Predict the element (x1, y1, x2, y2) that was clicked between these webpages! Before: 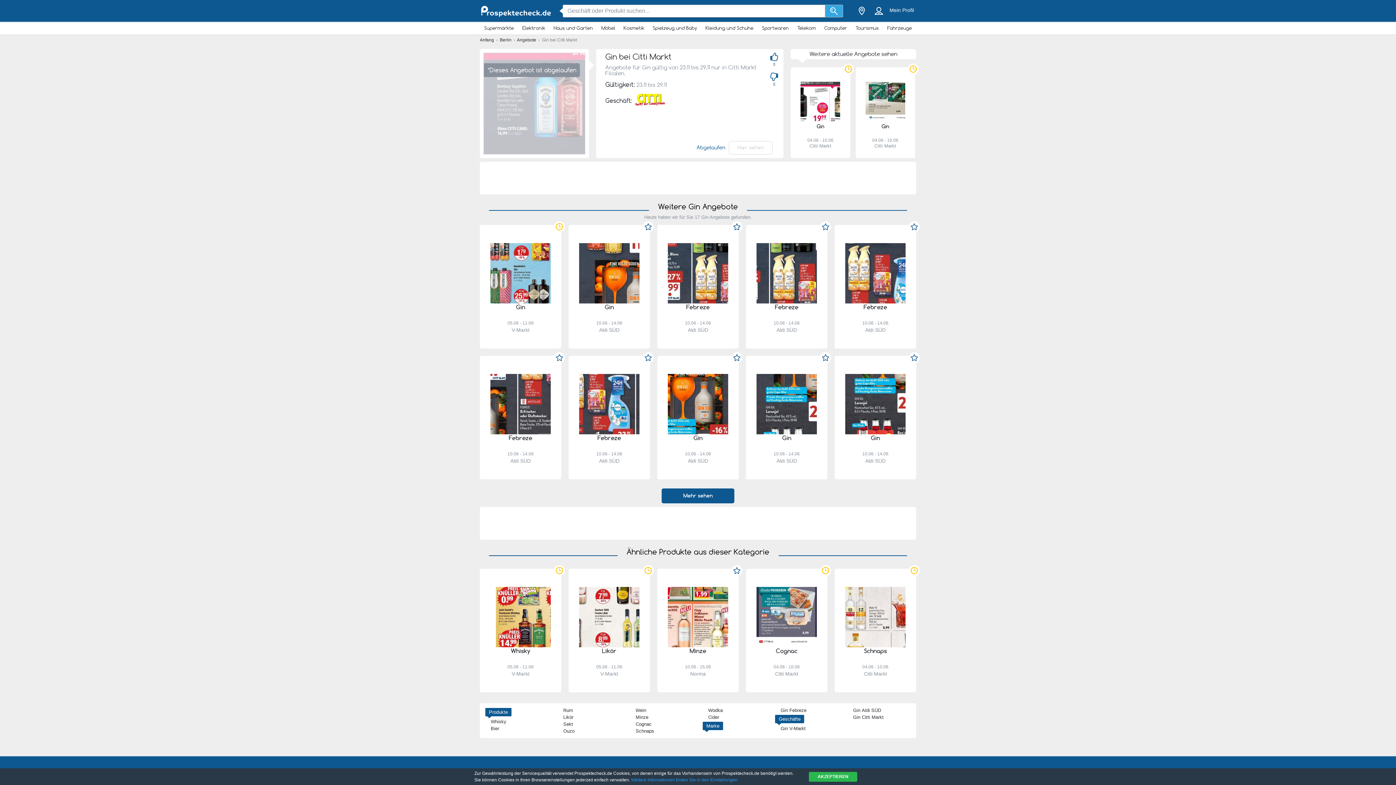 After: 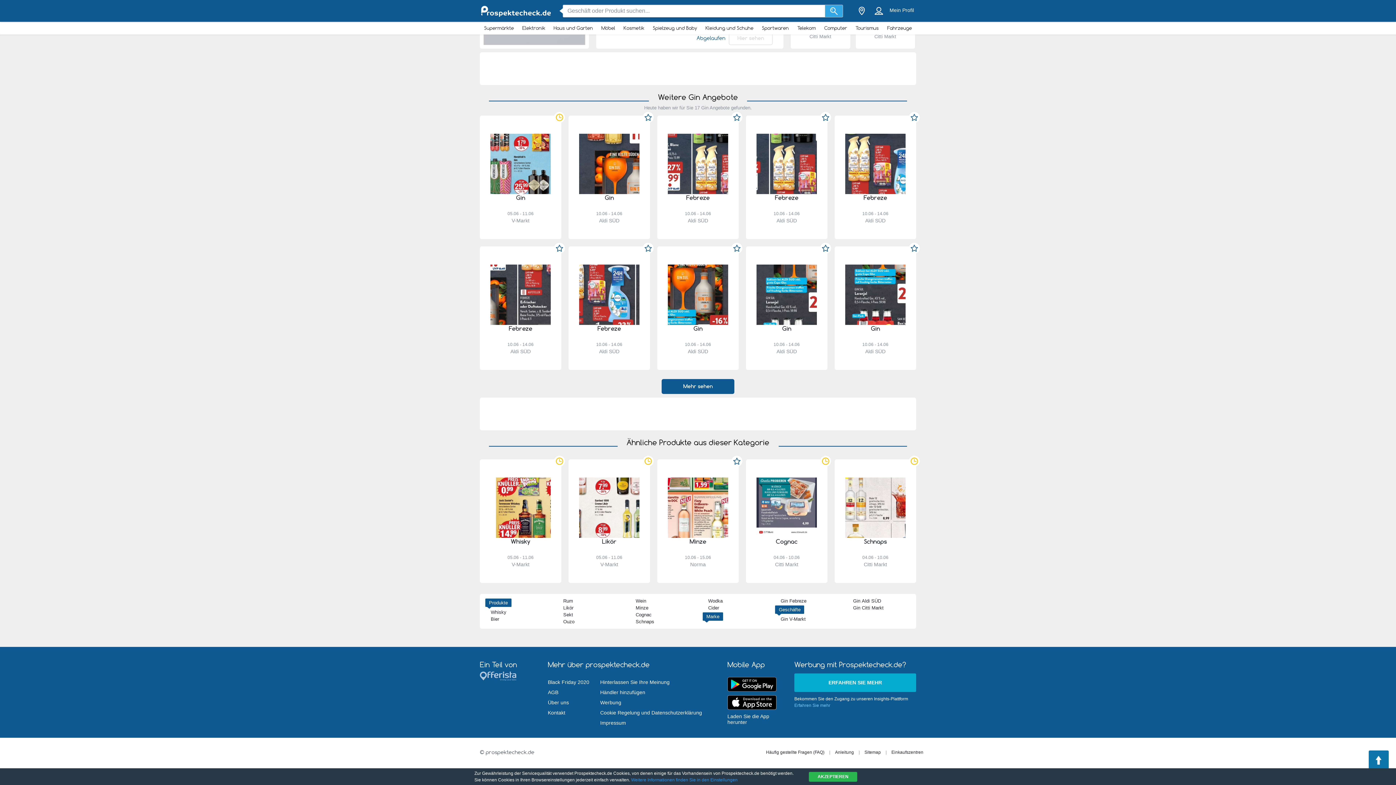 Action: bbox: (483, 53, 585, 154)